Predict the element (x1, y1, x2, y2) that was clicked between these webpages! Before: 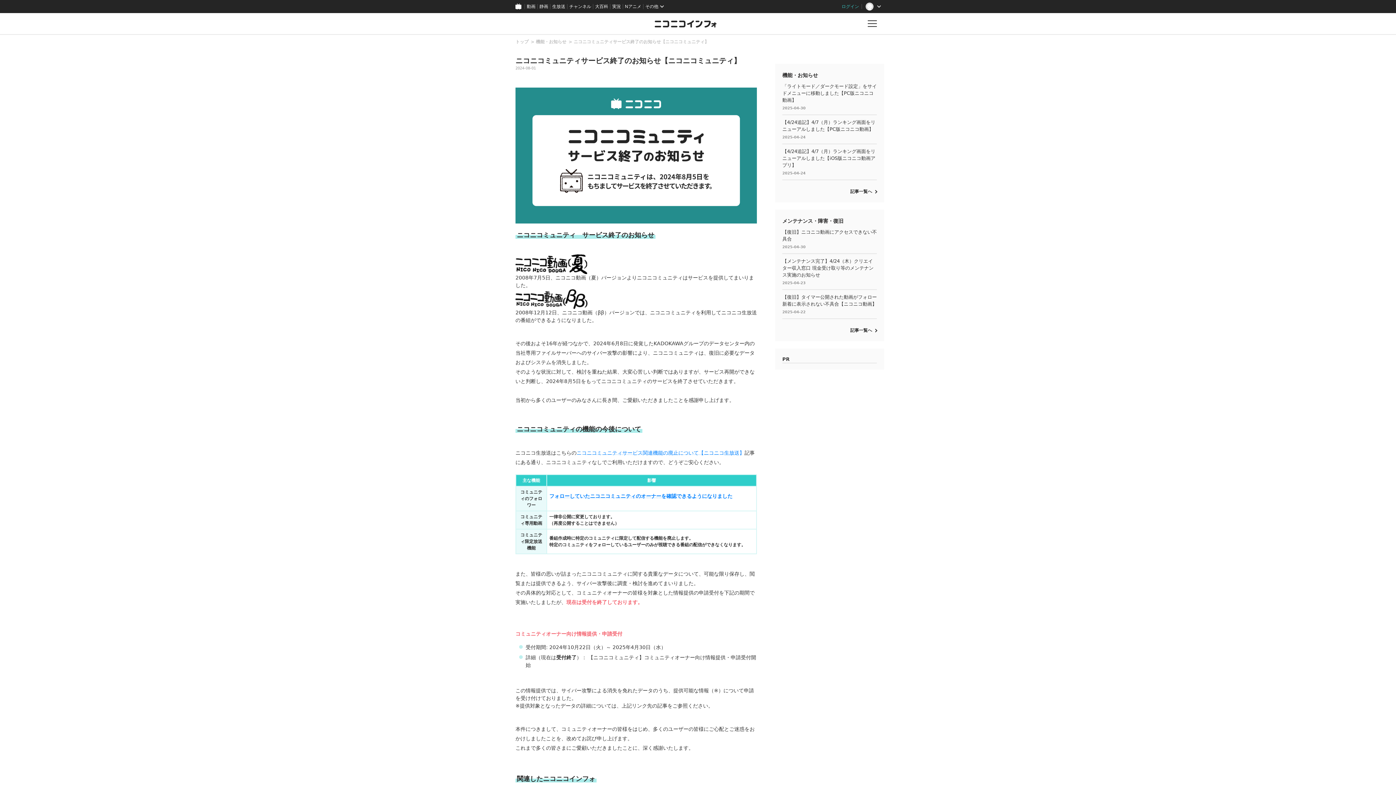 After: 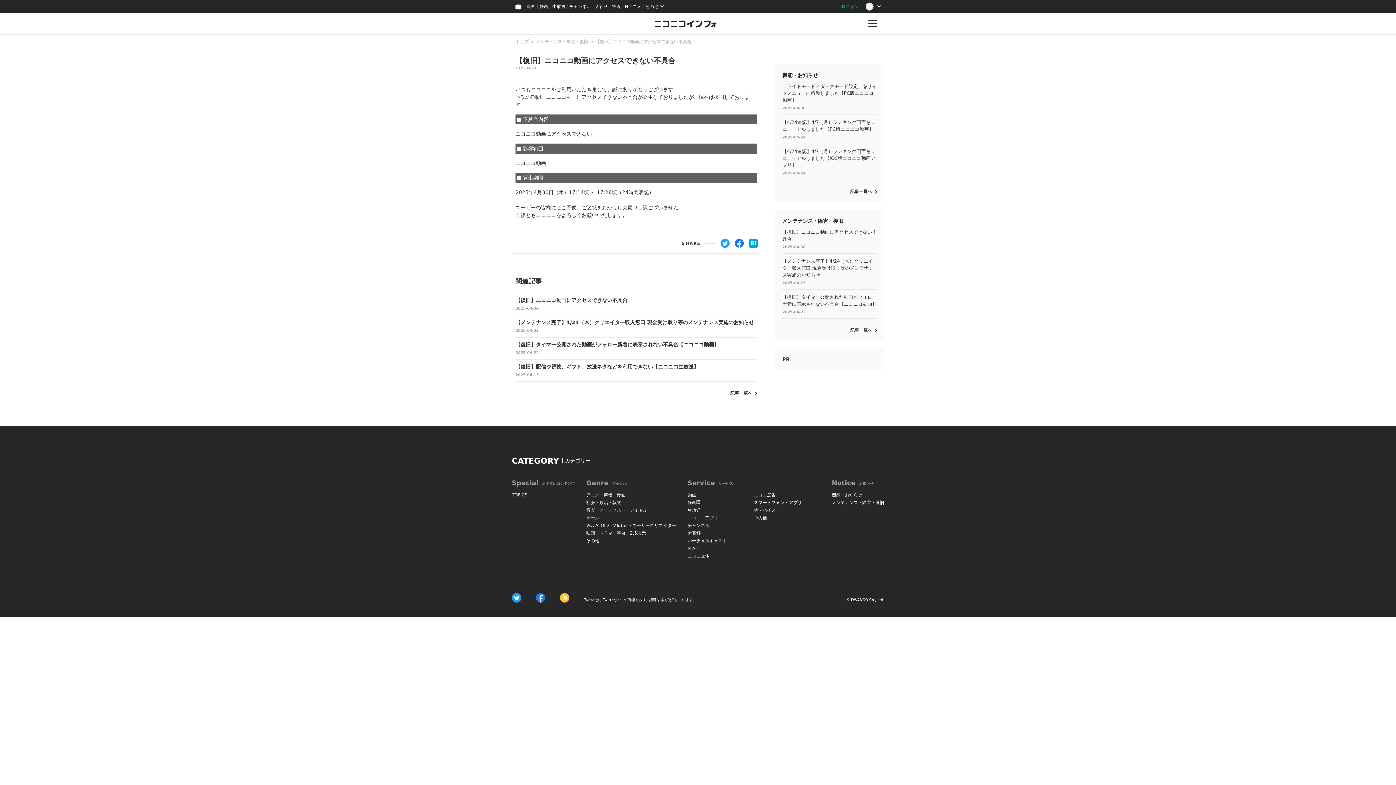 Action: bbox: (782, 225, 877, 253) label: 【復旧】ニコニコ動画にアクセスできない不具合

2025-04-30